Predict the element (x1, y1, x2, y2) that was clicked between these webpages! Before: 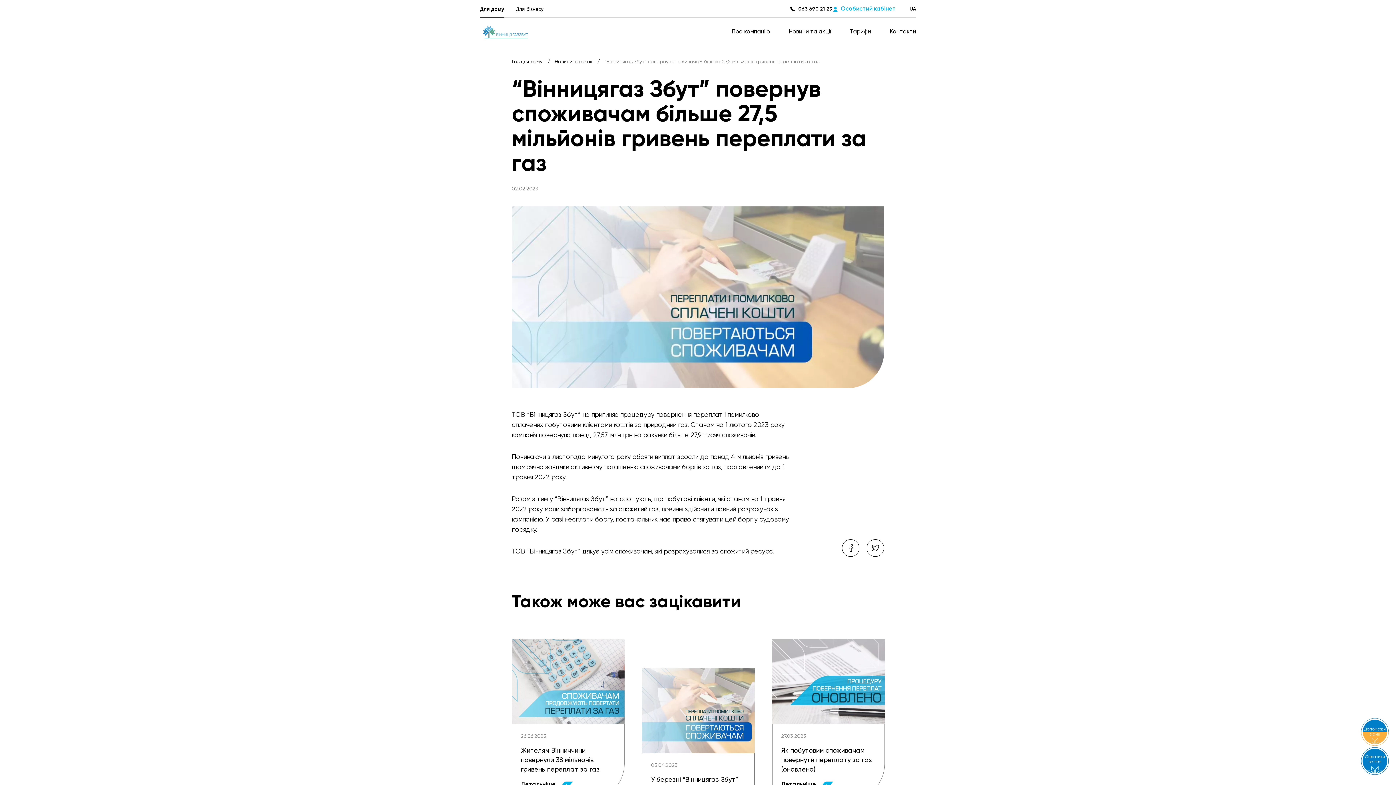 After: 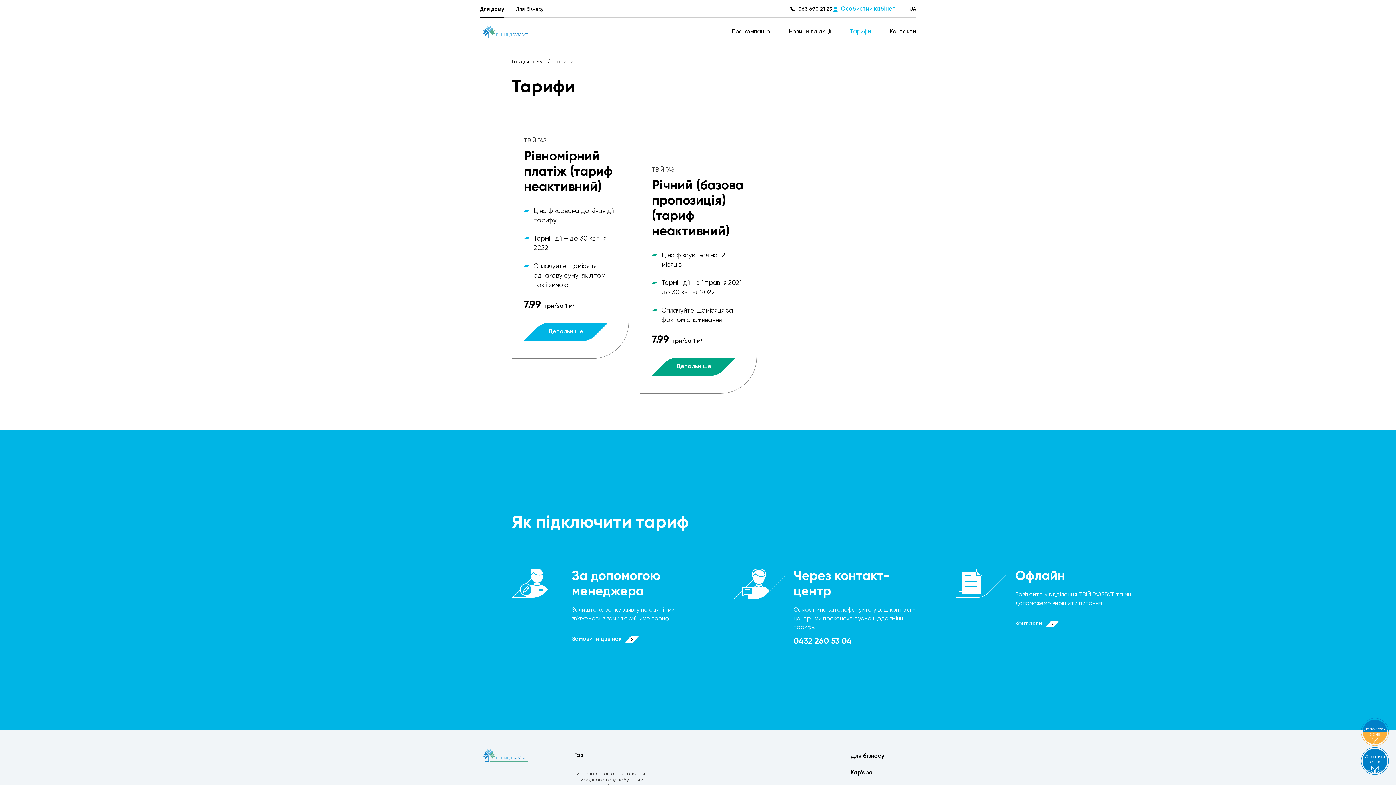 Action: bbox: (841, 24, 881, 39) label: Тарифи 